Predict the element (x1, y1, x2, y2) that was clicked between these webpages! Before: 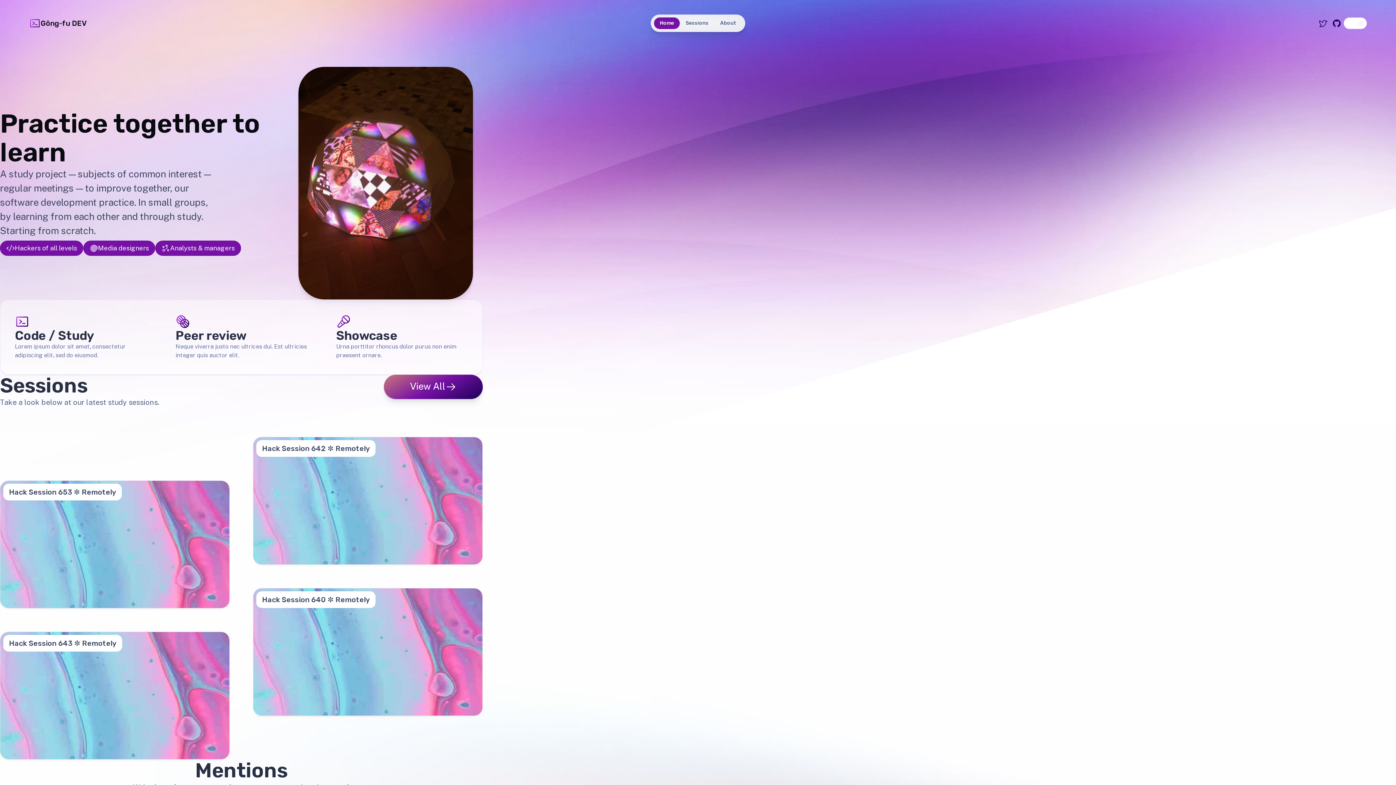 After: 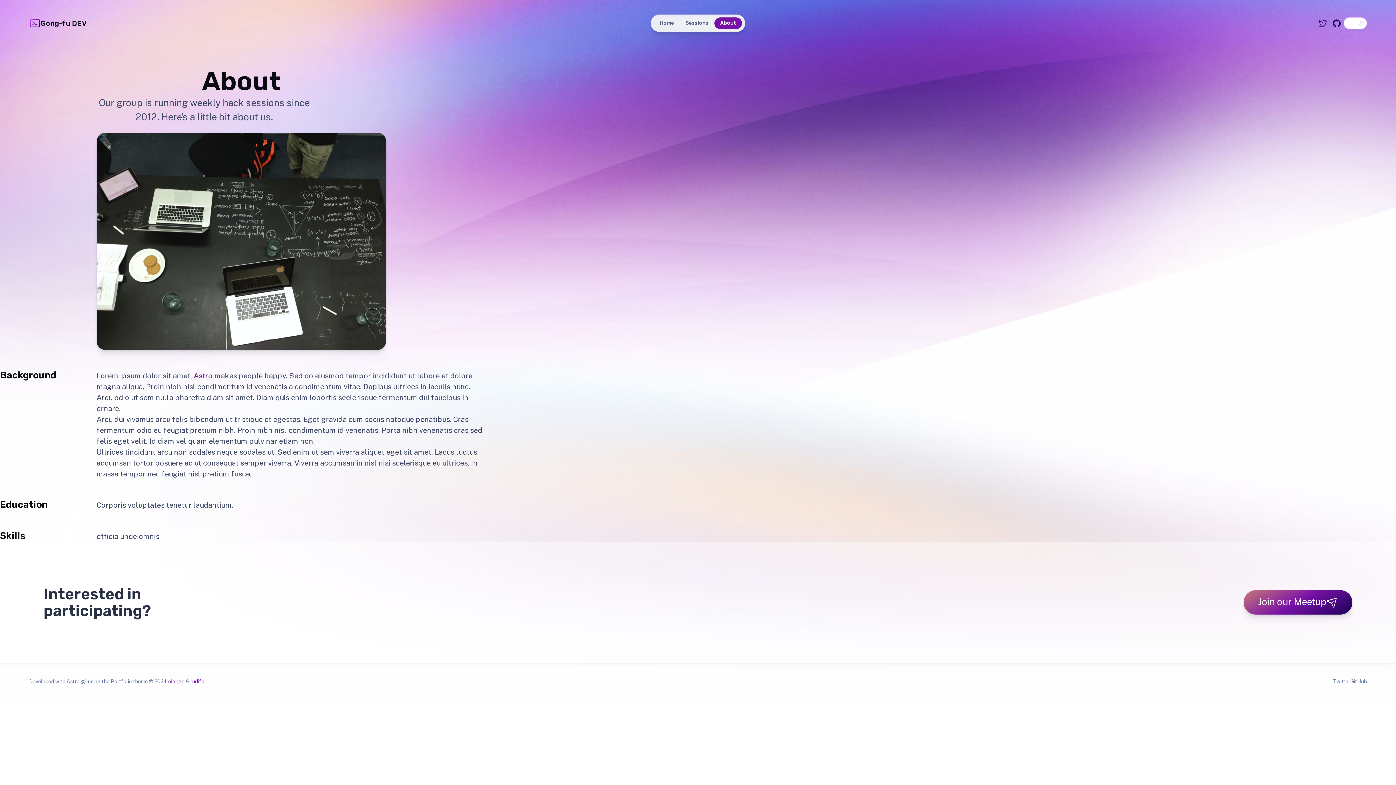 Action: label: About bbox: (714, 17, 742, 29)